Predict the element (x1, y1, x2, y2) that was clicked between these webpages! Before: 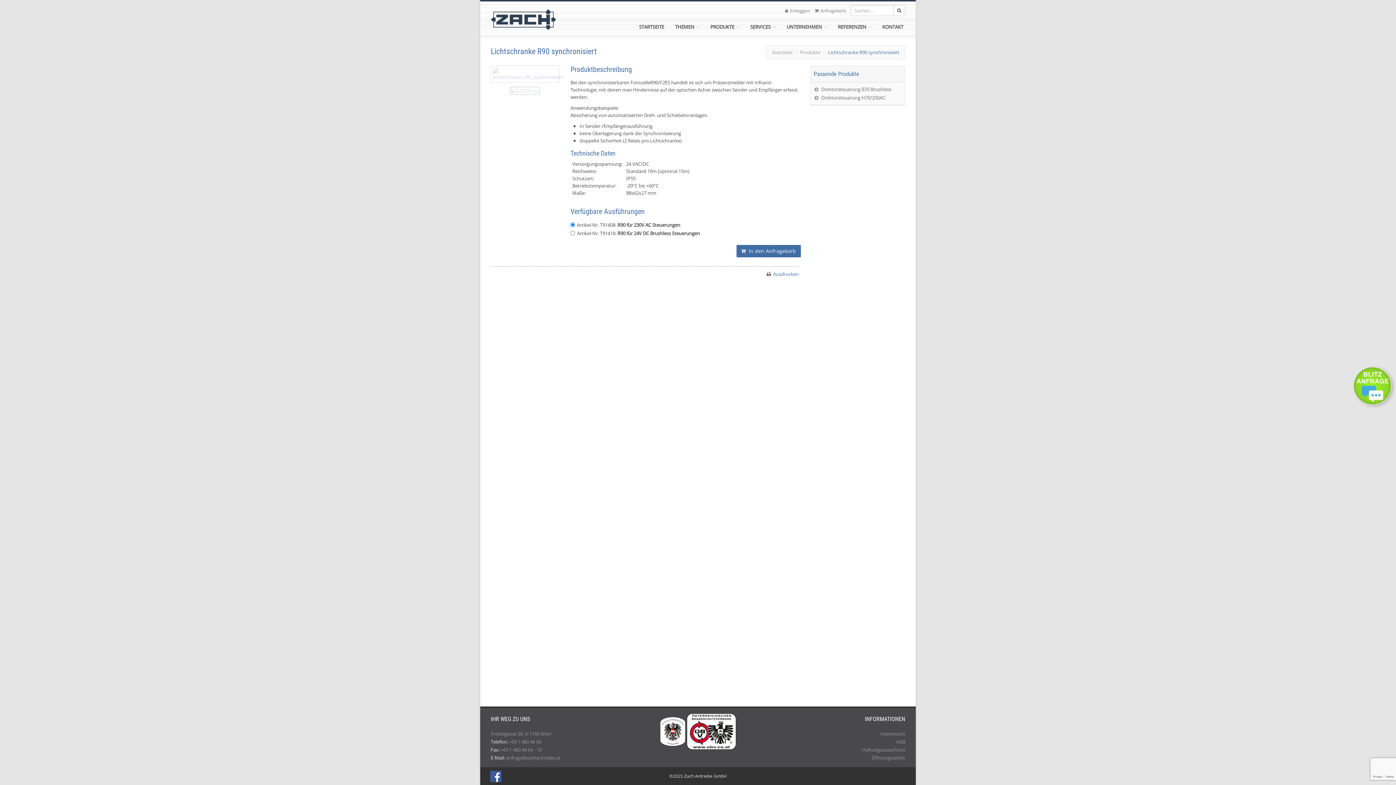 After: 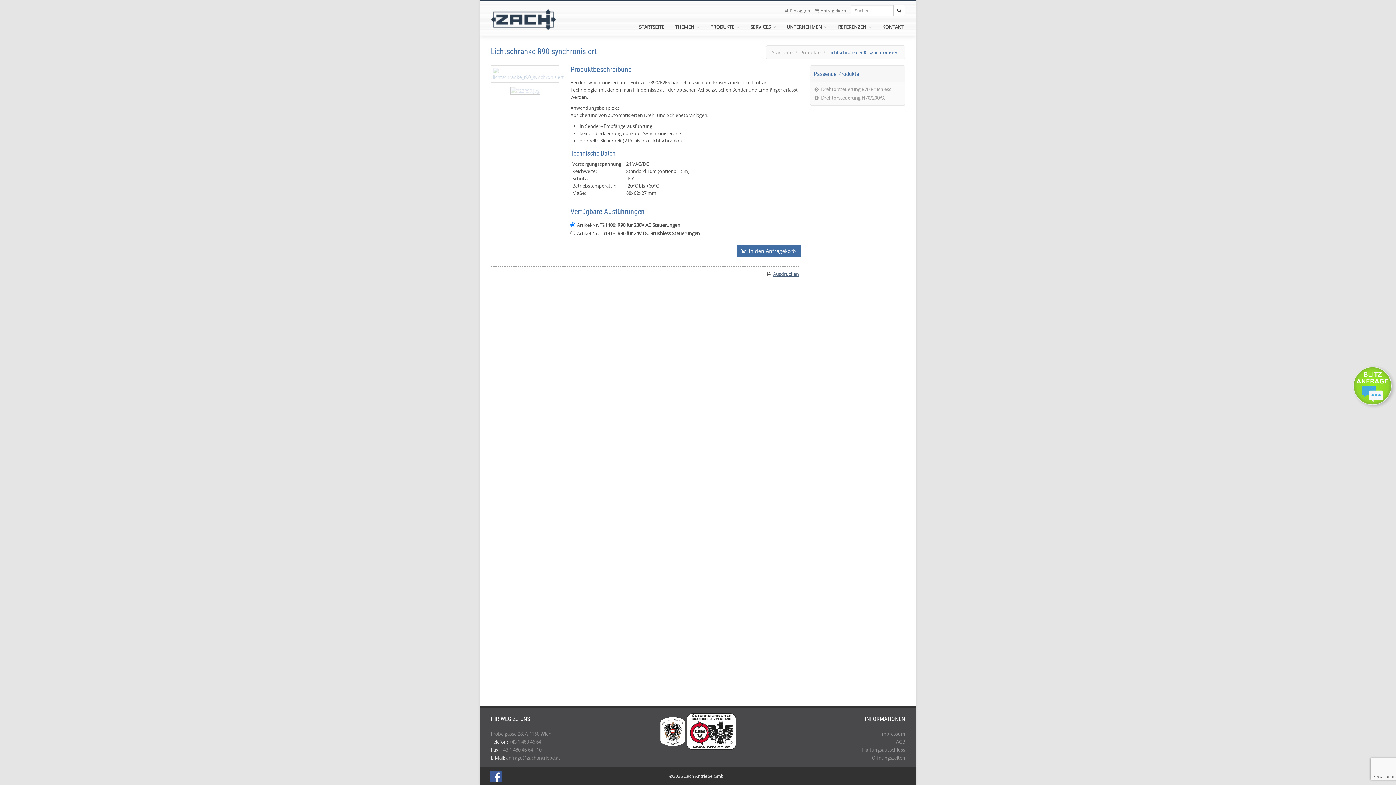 Action: label: Ausdrucken bbox: (773, 270, 799, 277)